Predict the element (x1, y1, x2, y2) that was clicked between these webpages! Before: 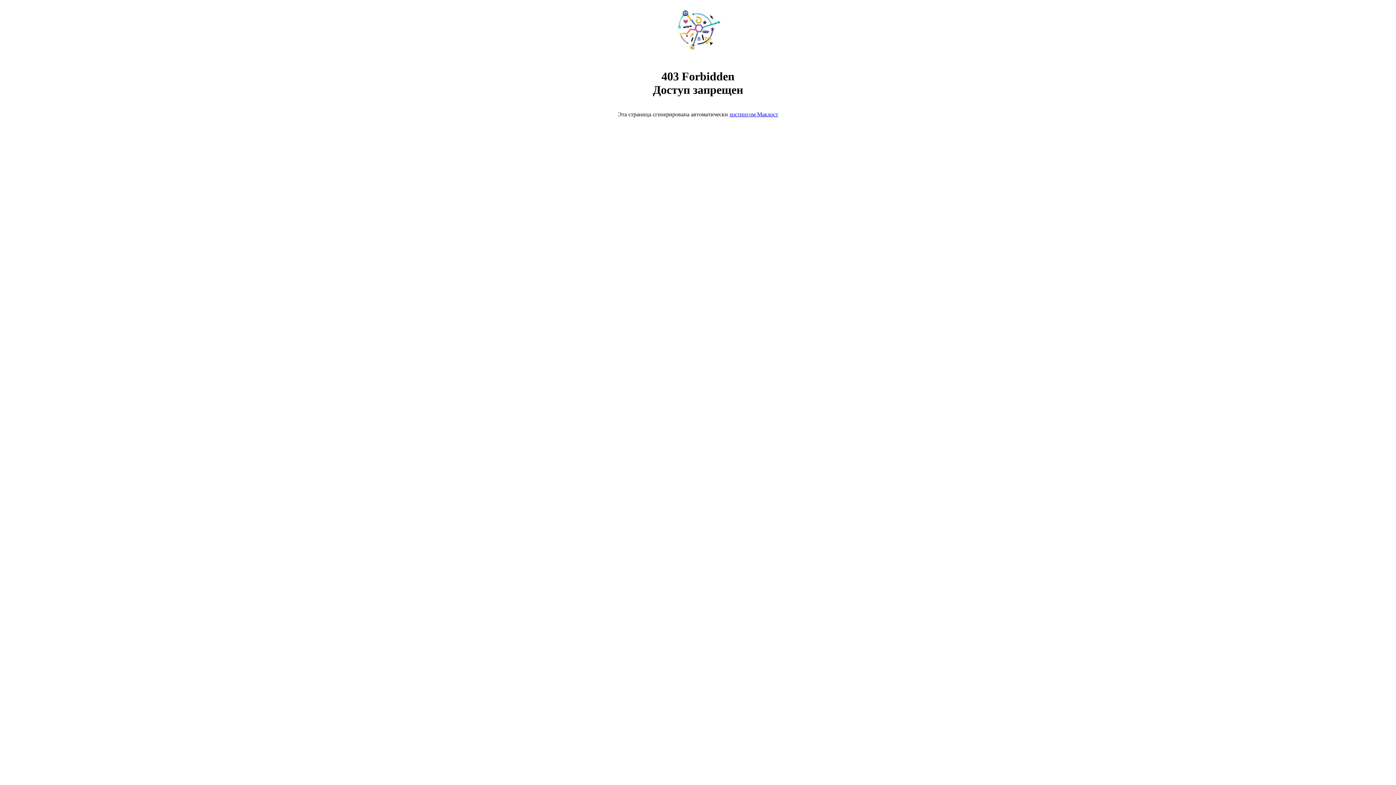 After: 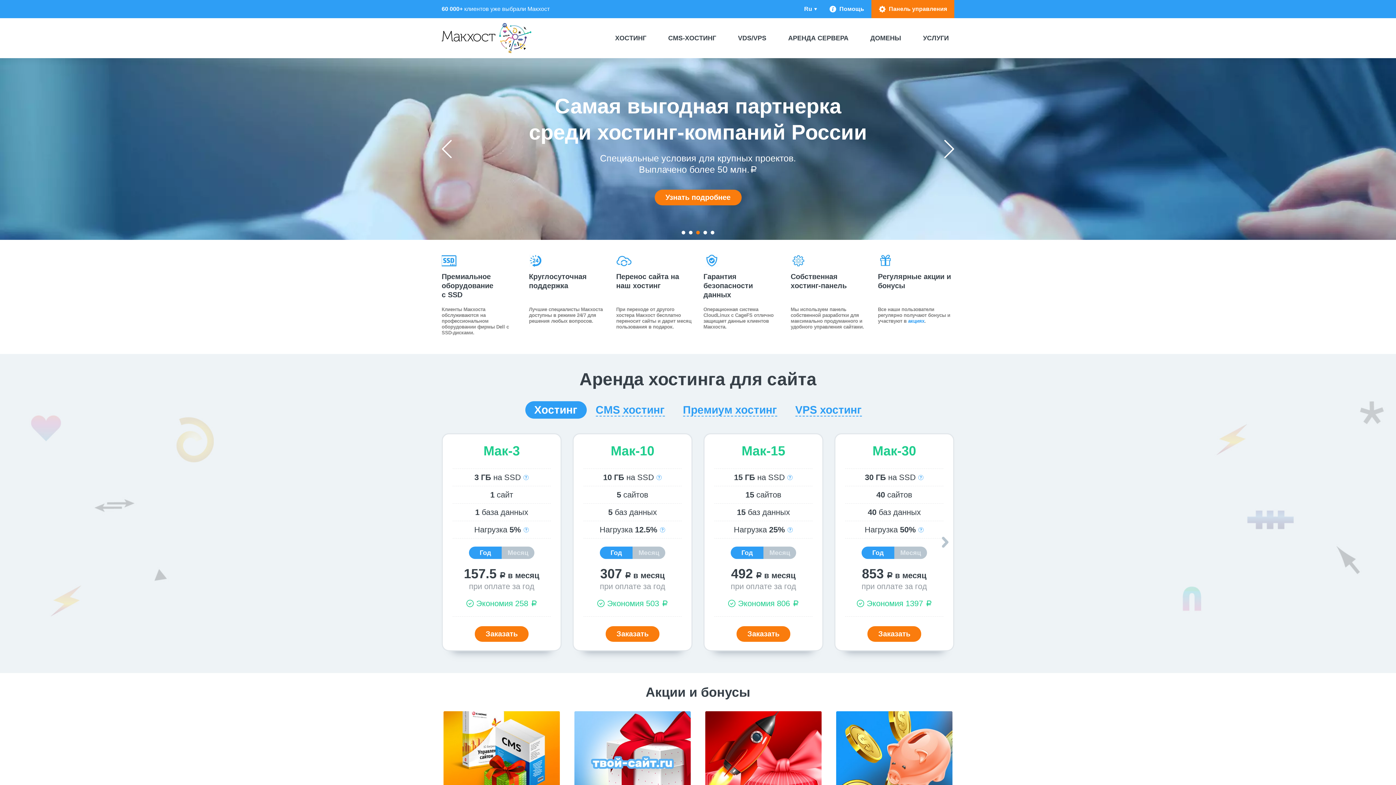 Action: label: хостингом Макхост bbox: (729, 111, 778, 117)